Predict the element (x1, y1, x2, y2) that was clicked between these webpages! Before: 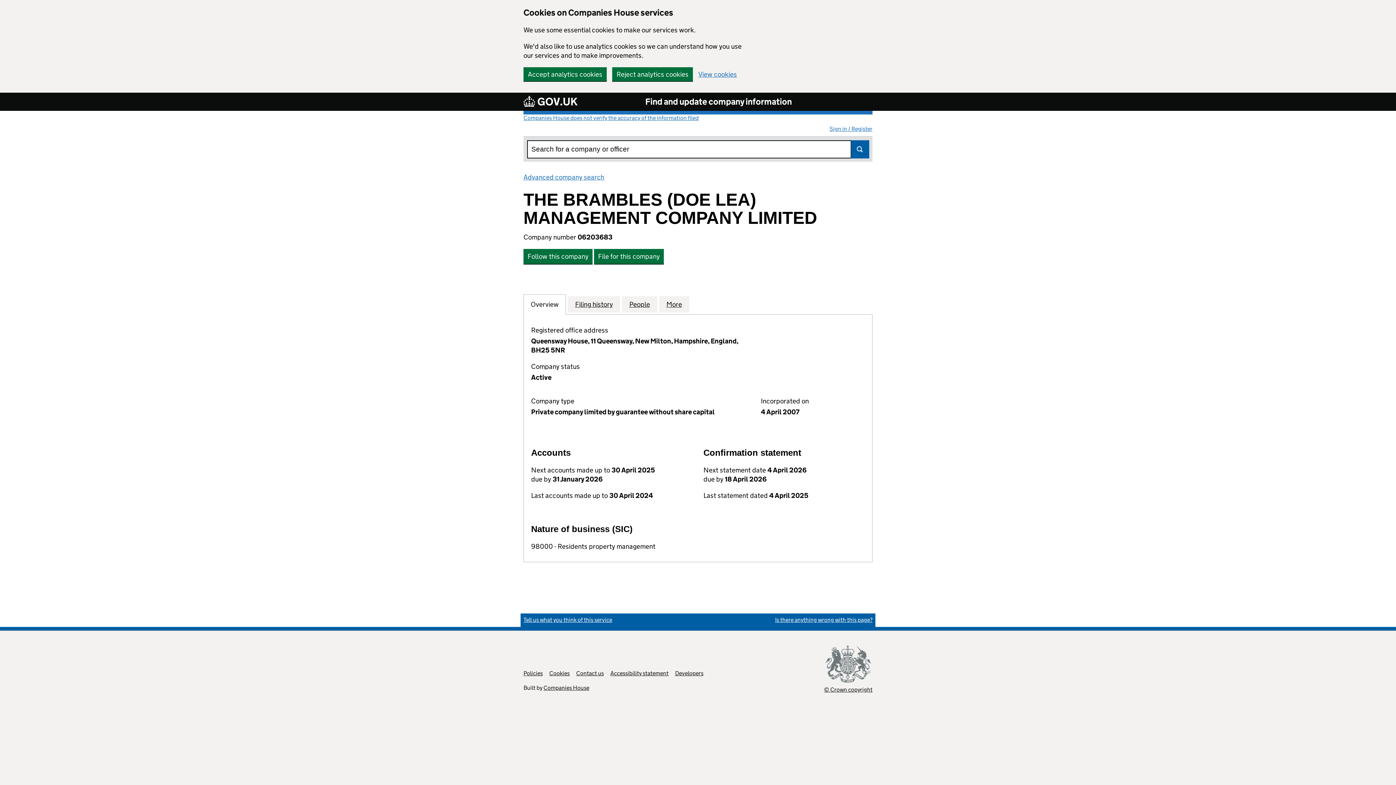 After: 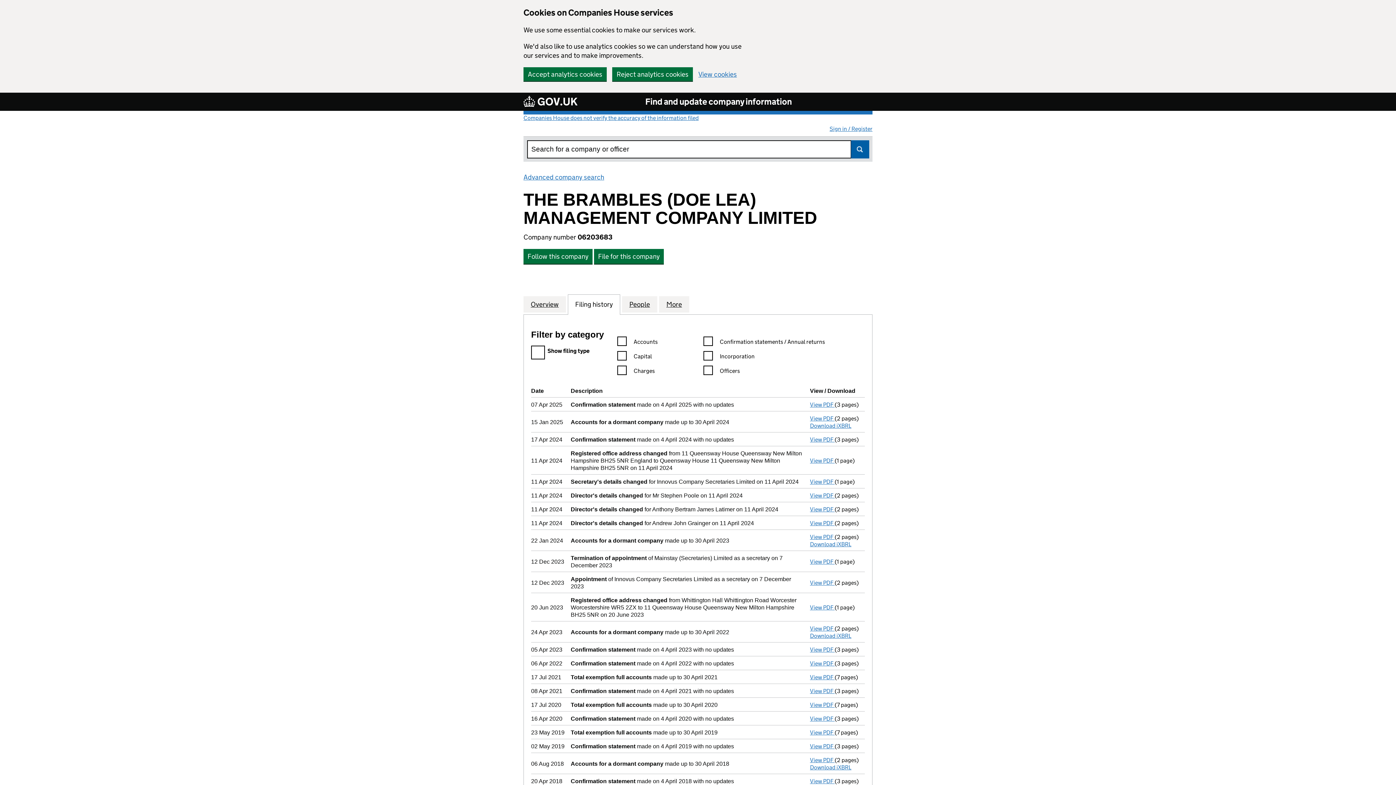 Action: label: Filing history
for THE BRAMBLES (DOE LEA) MANAGEMENT COMPANY LIMITED (06203683) bbox: (575, 300, 613, 309)